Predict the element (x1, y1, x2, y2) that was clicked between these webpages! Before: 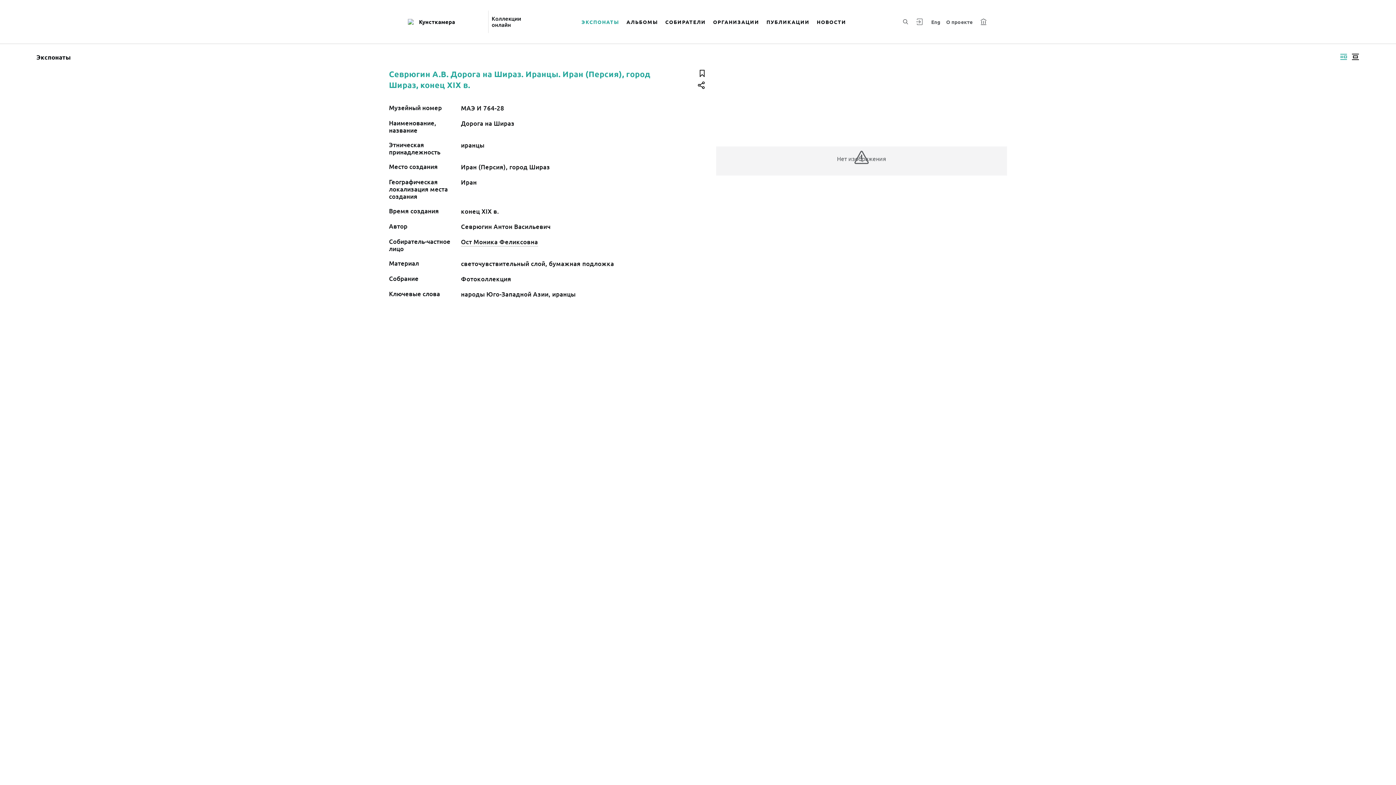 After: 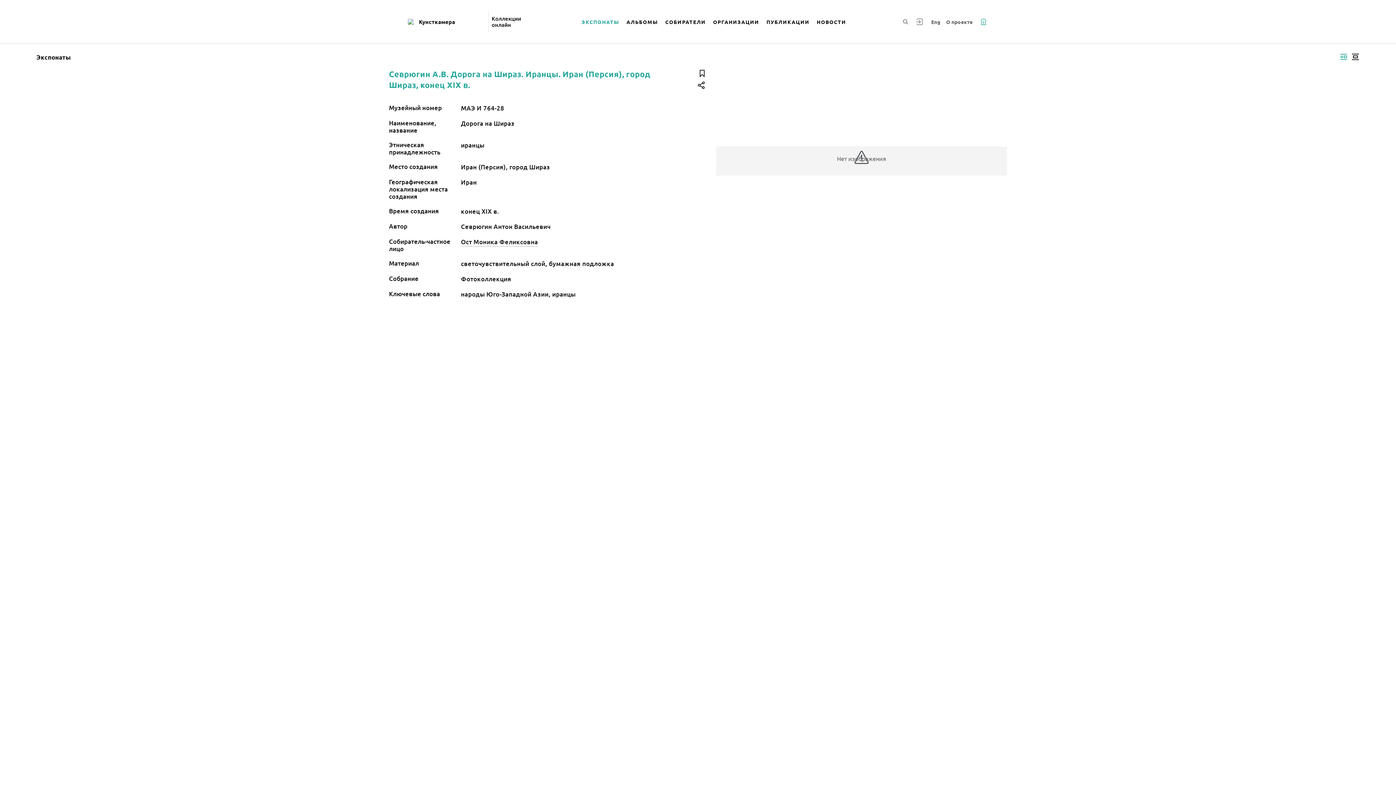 Action: bbox: (980, 17, 987, 25)